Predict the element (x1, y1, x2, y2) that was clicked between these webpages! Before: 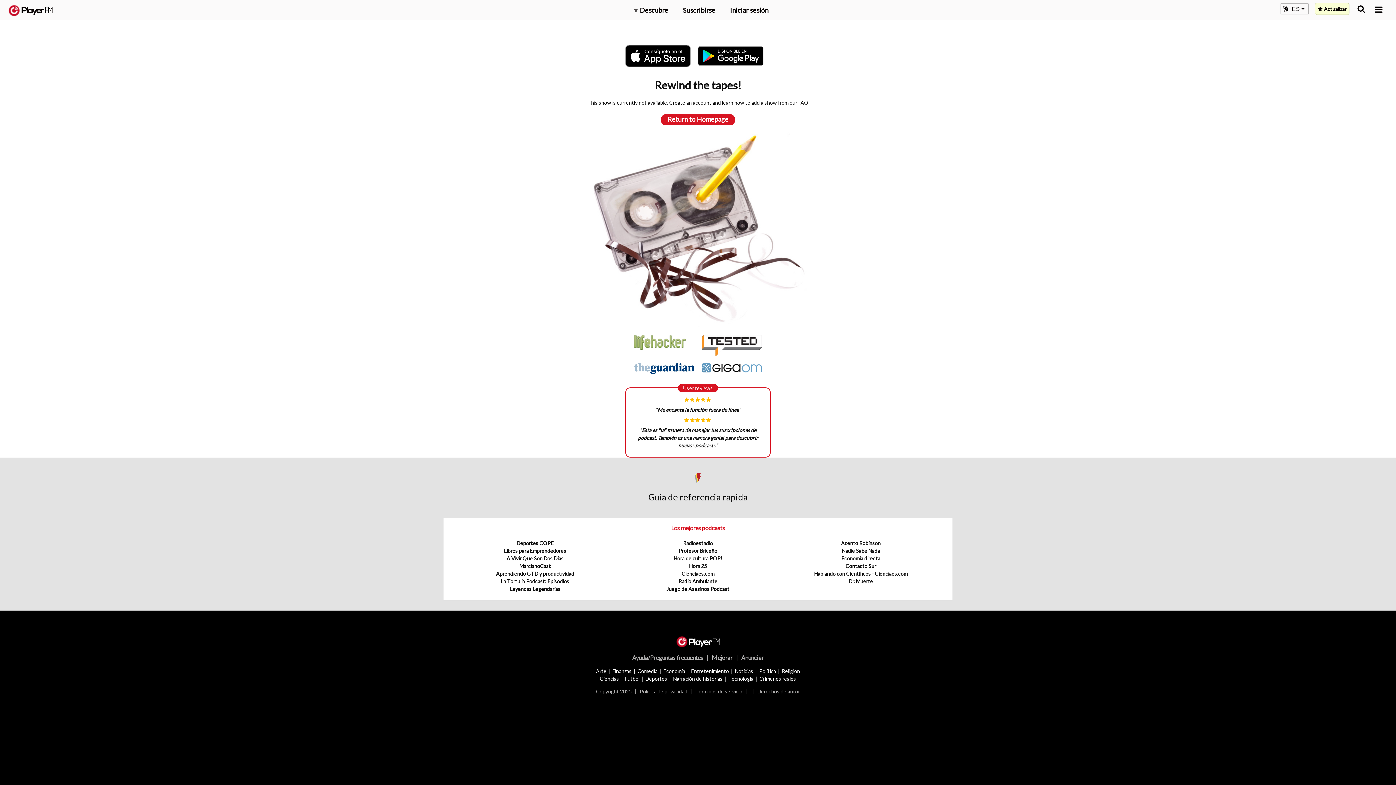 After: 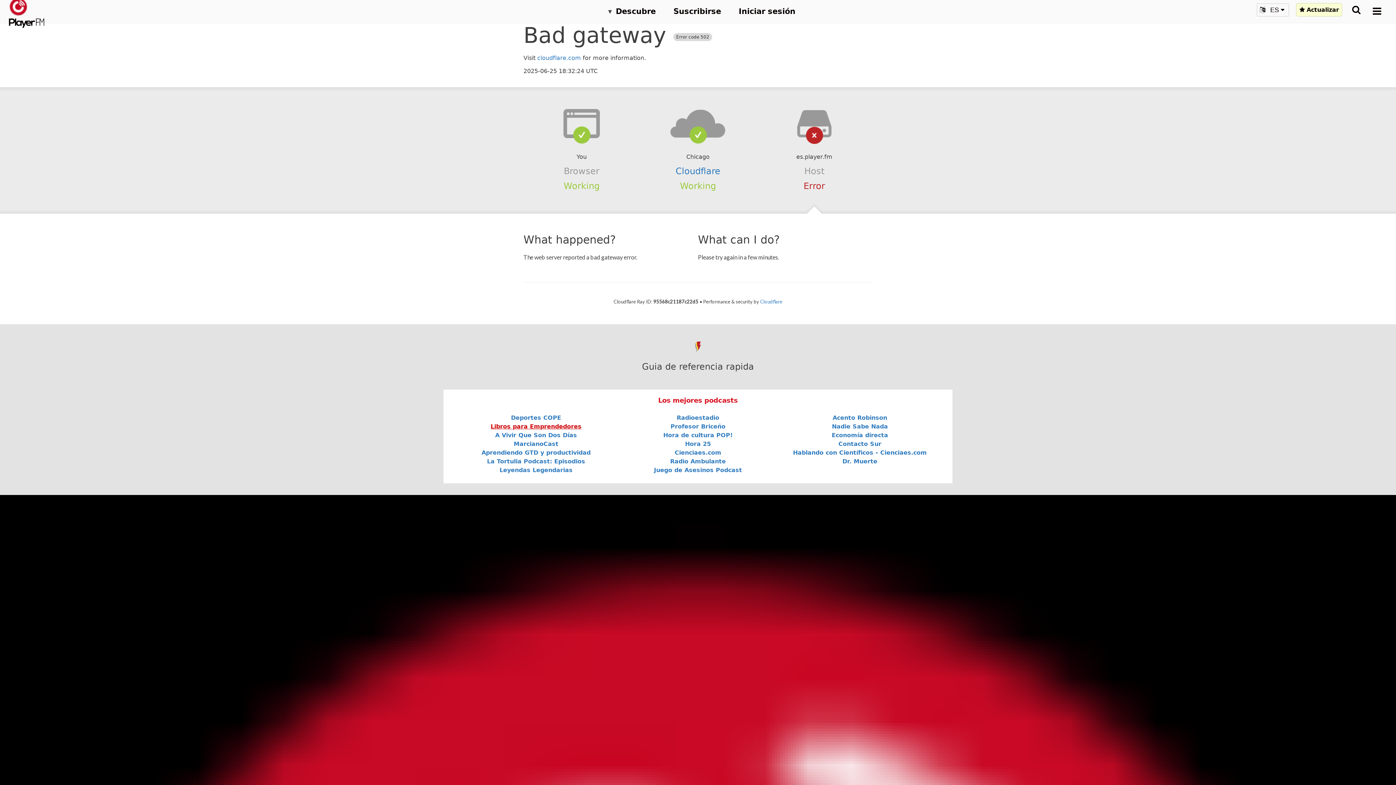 Action: label: Libros para Emprendedores bbox: (504, 548, 566, 554)